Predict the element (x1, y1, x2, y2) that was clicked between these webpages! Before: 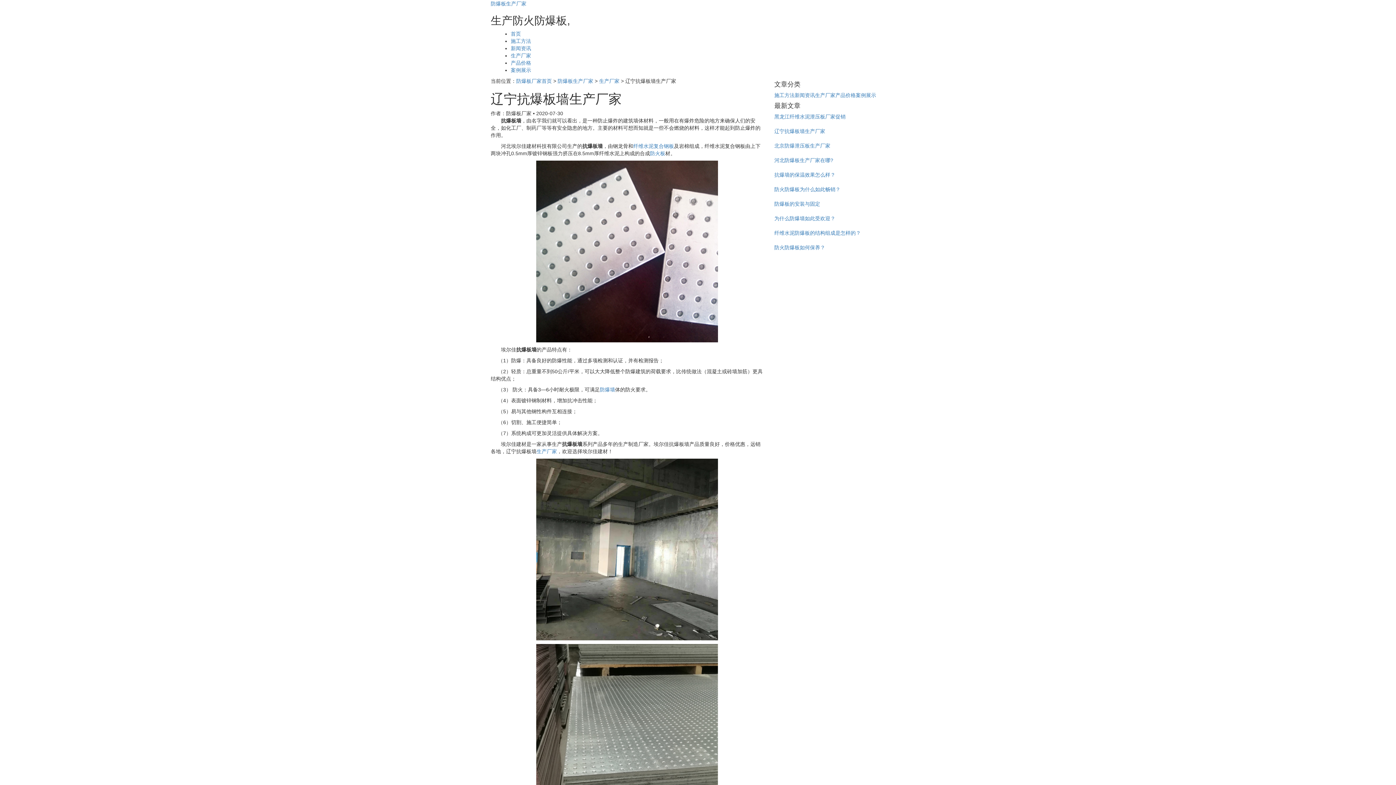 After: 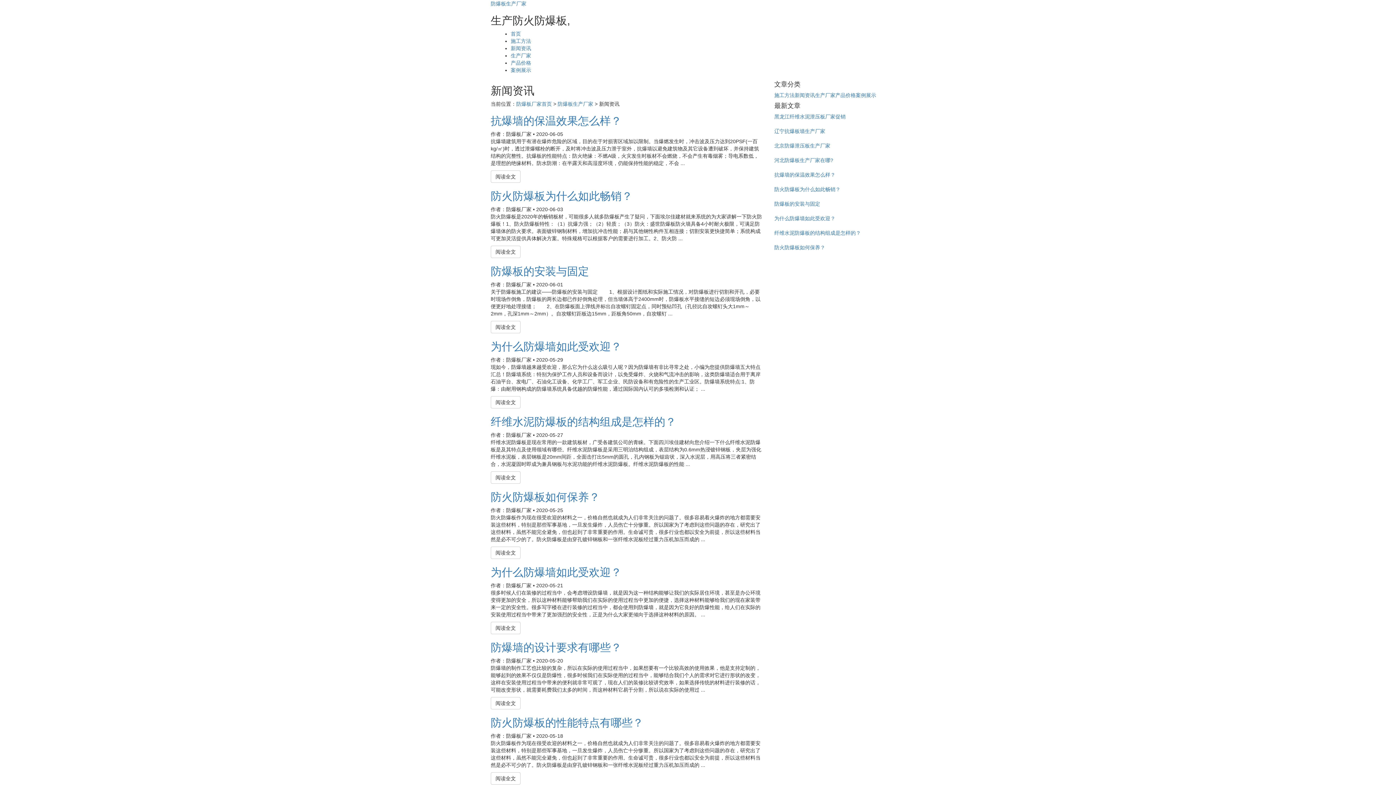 Action: bbox: (794, 92, 815, 98) label: 新闻资讯